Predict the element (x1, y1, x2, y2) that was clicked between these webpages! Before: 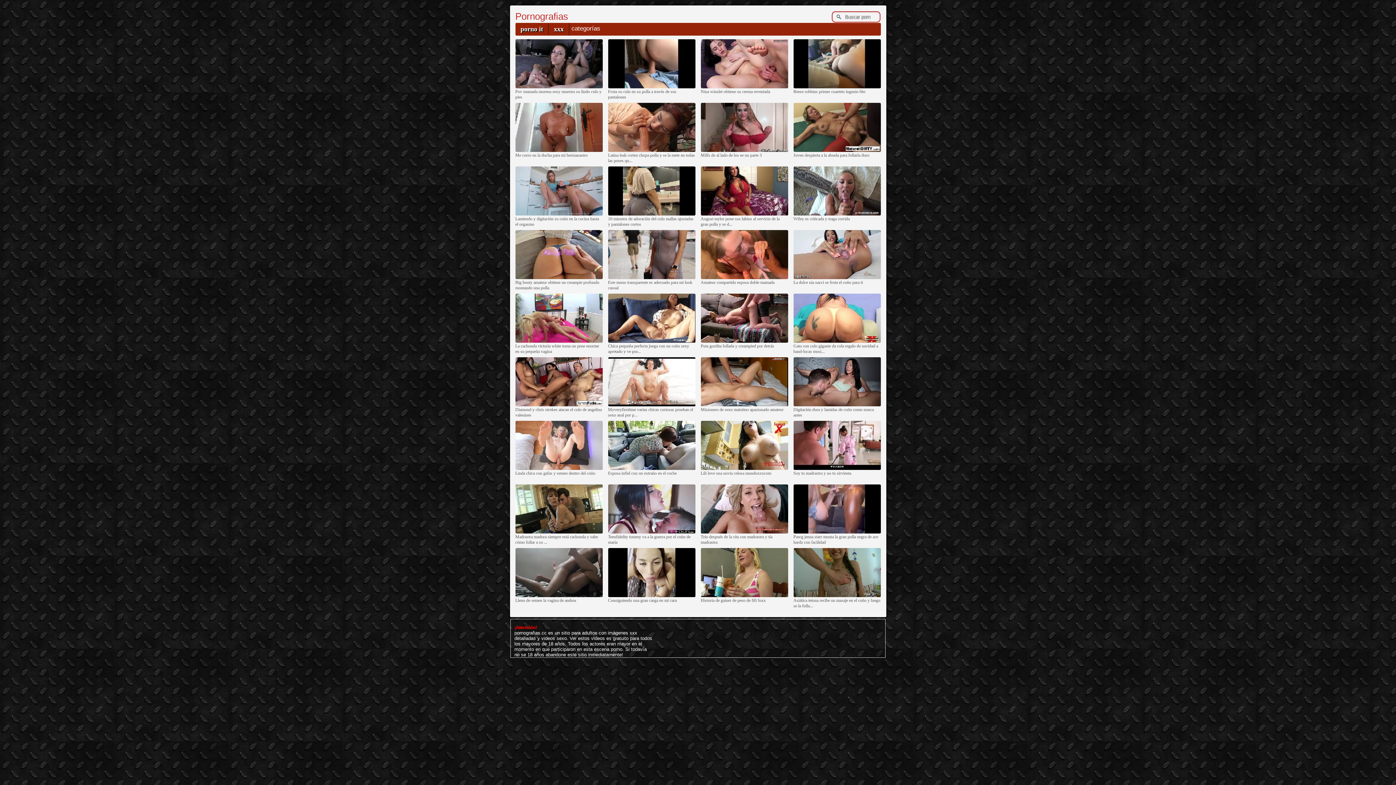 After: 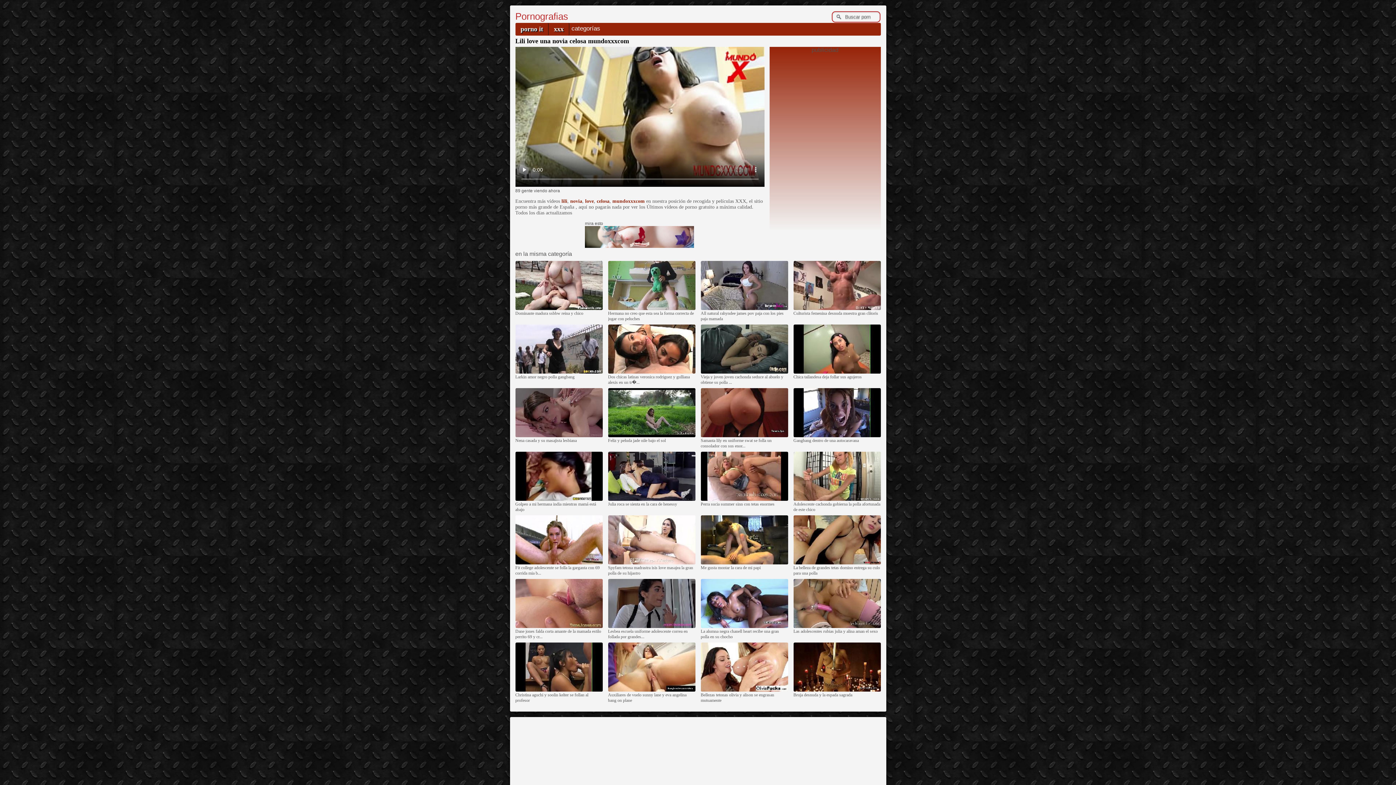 Action: bbox: (700, 466, 788, 471)